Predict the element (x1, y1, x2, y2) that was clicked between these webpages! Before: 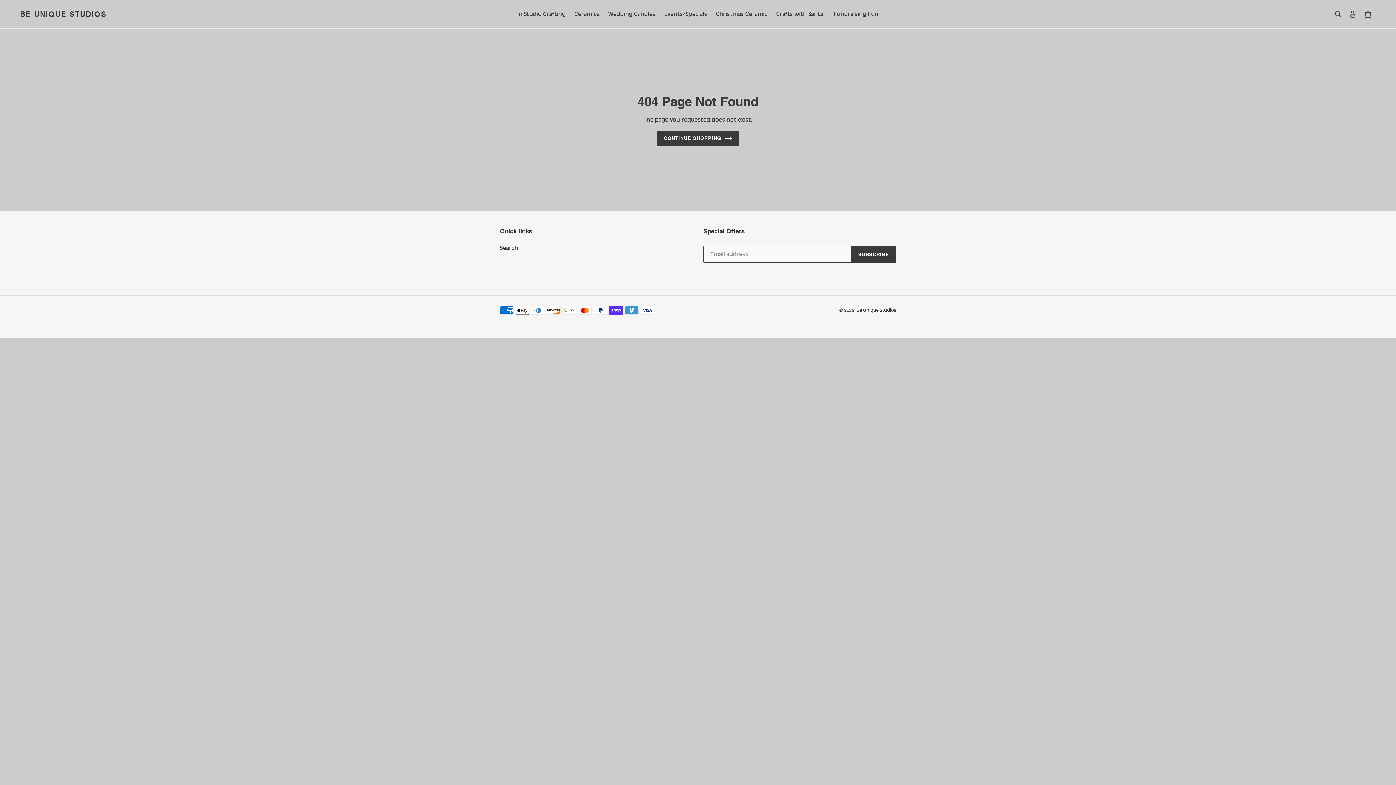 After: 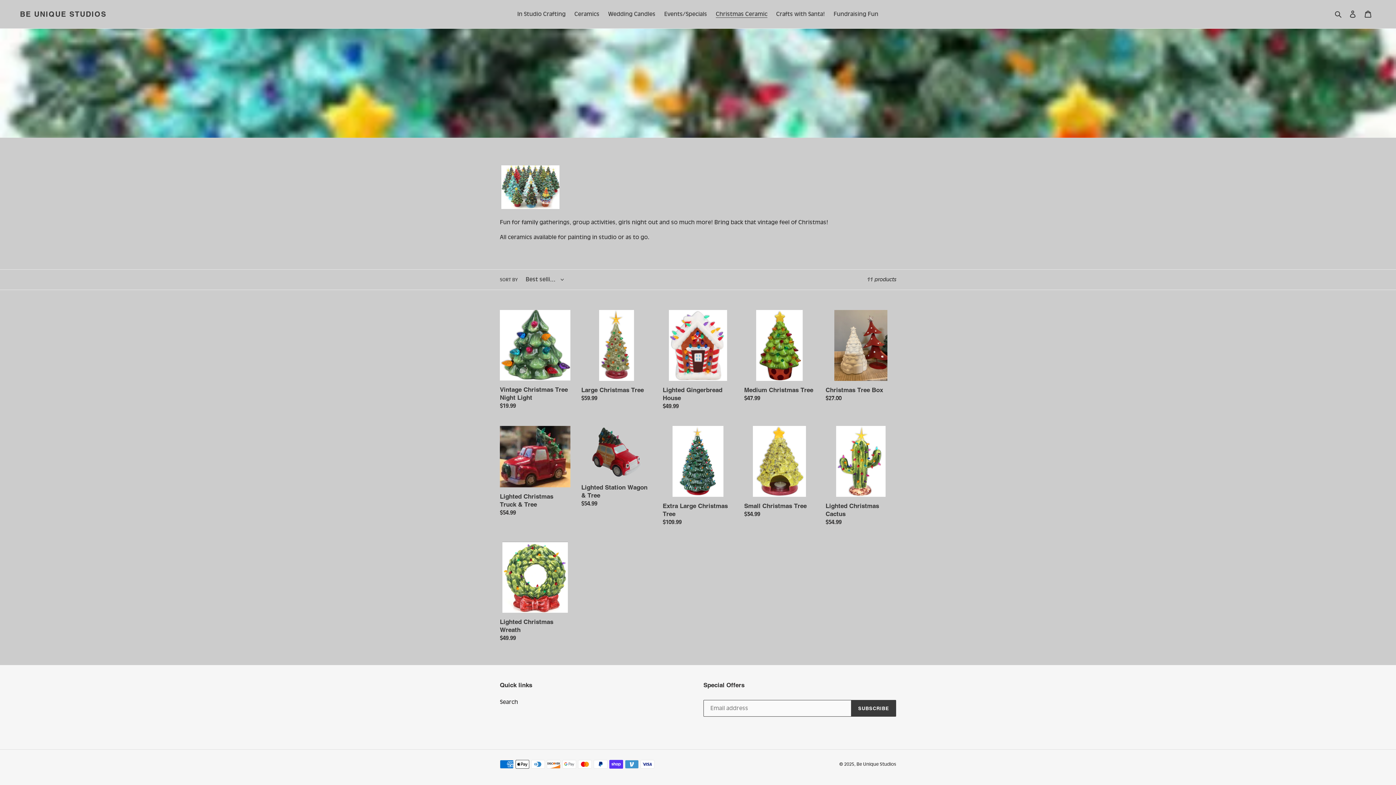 Action: bbox: (712, 9, 771, 19) label: Christmas Ceramic